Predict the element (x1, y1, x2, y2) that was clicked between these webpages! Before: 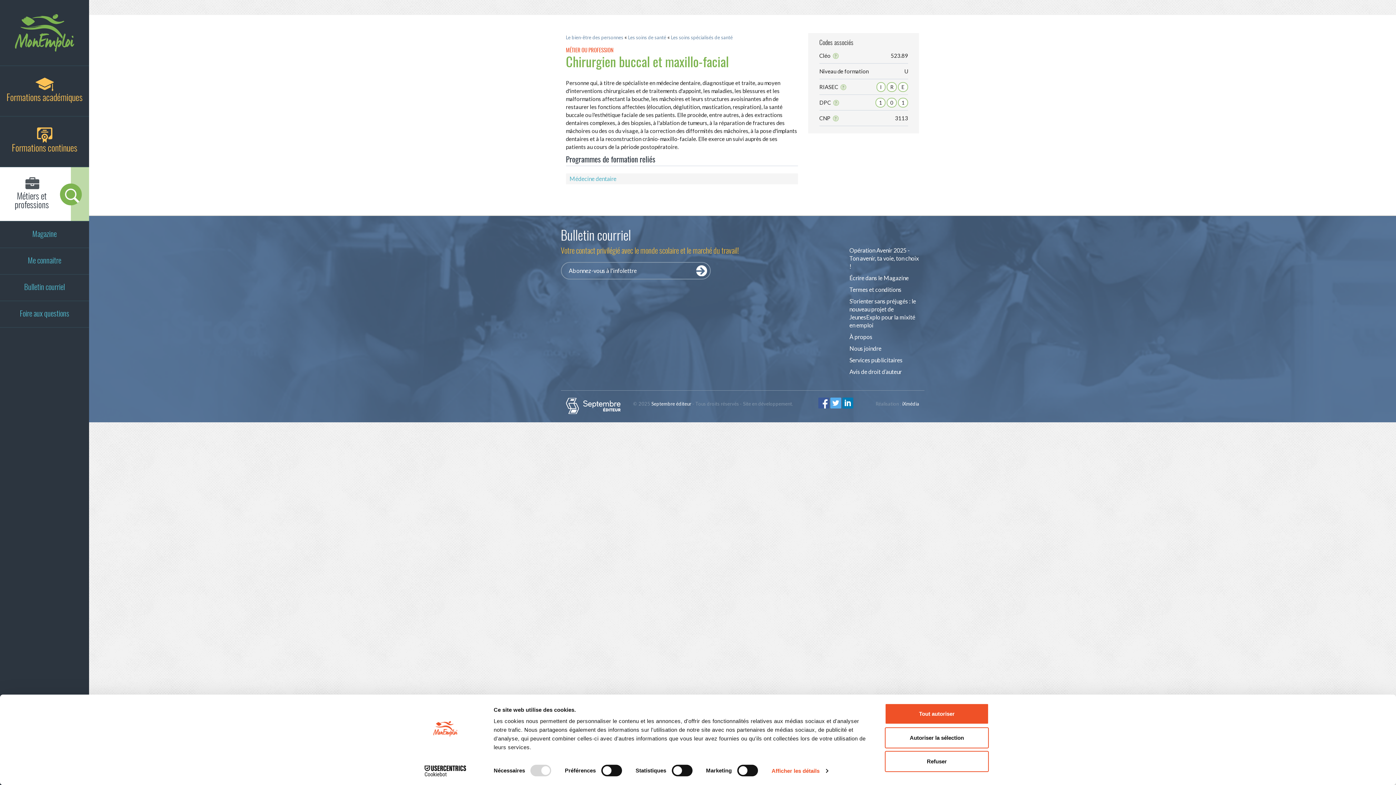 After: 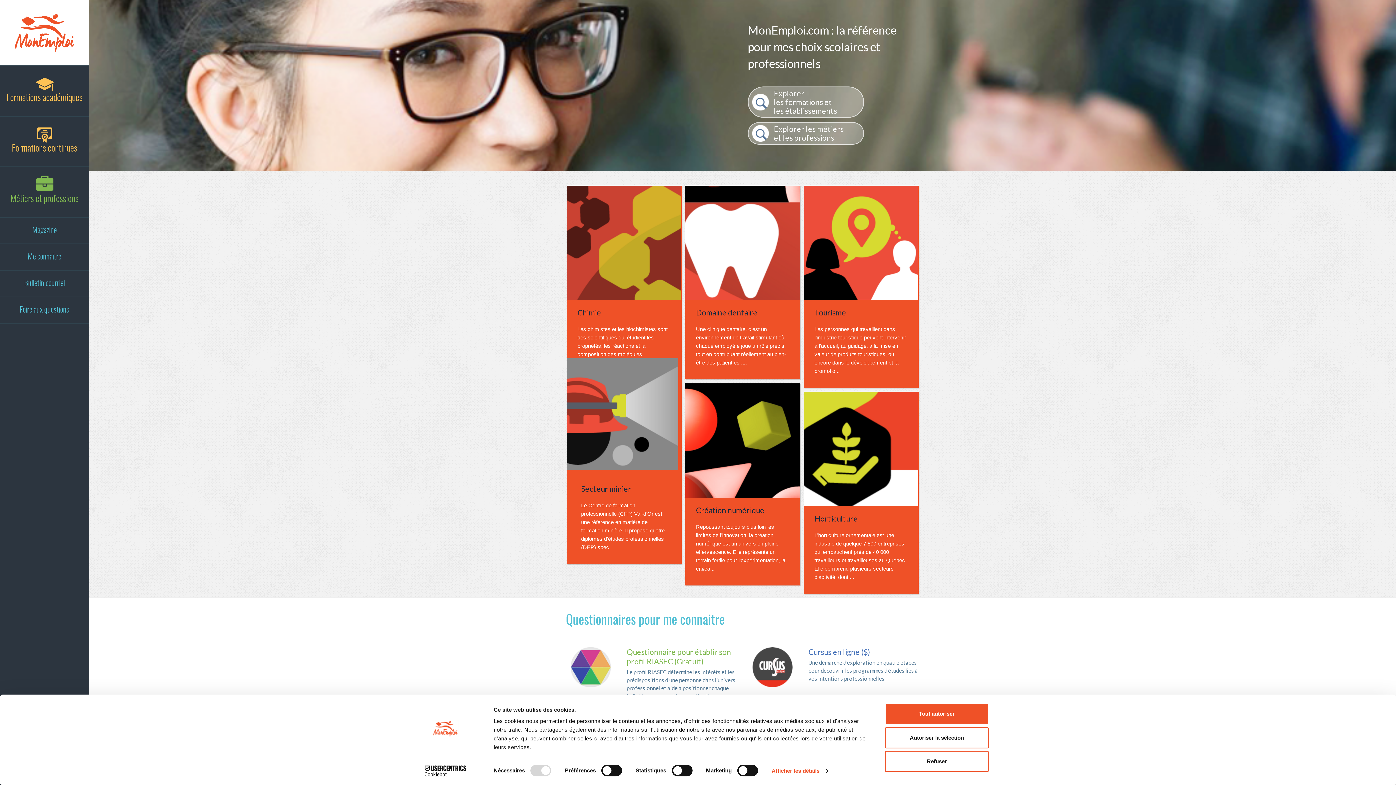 Action: label: mon emploi bbox: (0, 0, 89, 66)